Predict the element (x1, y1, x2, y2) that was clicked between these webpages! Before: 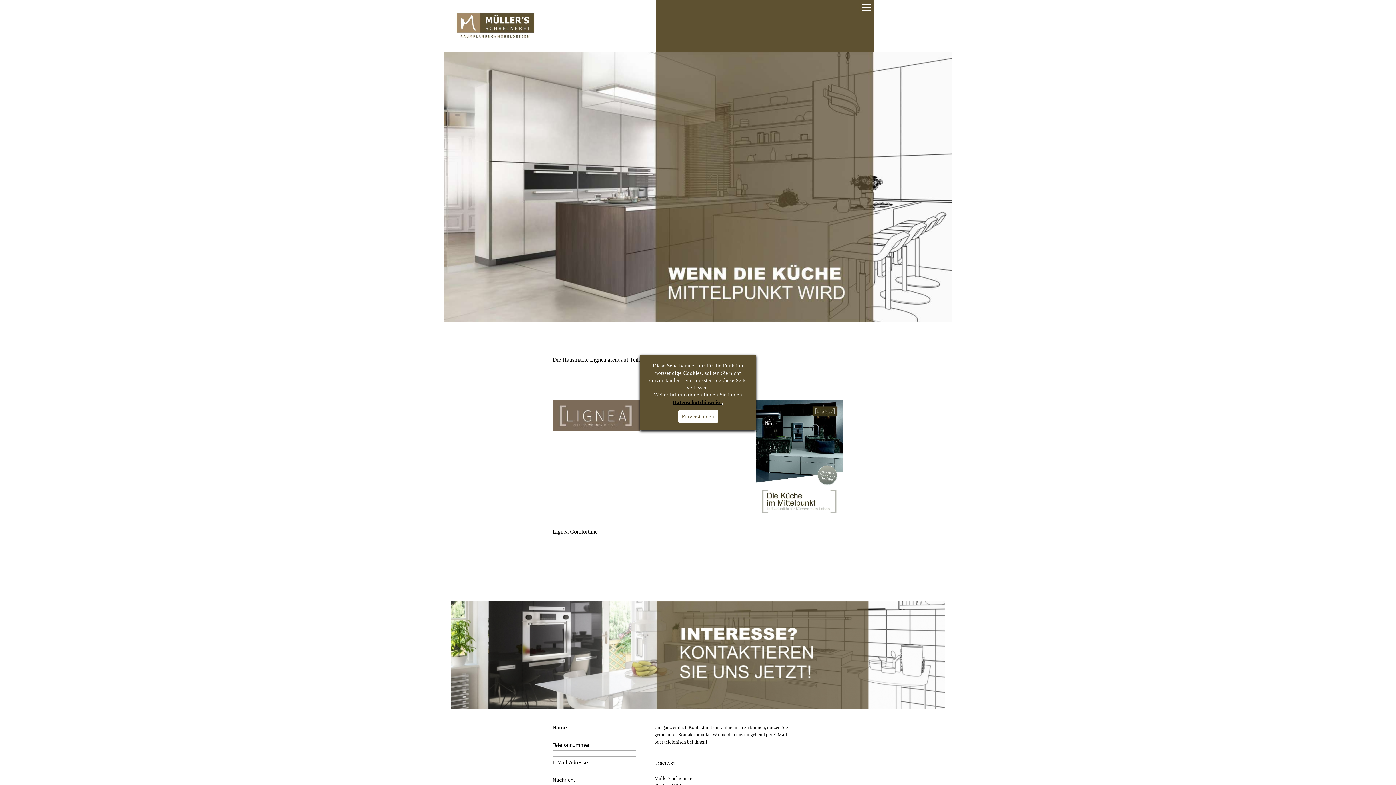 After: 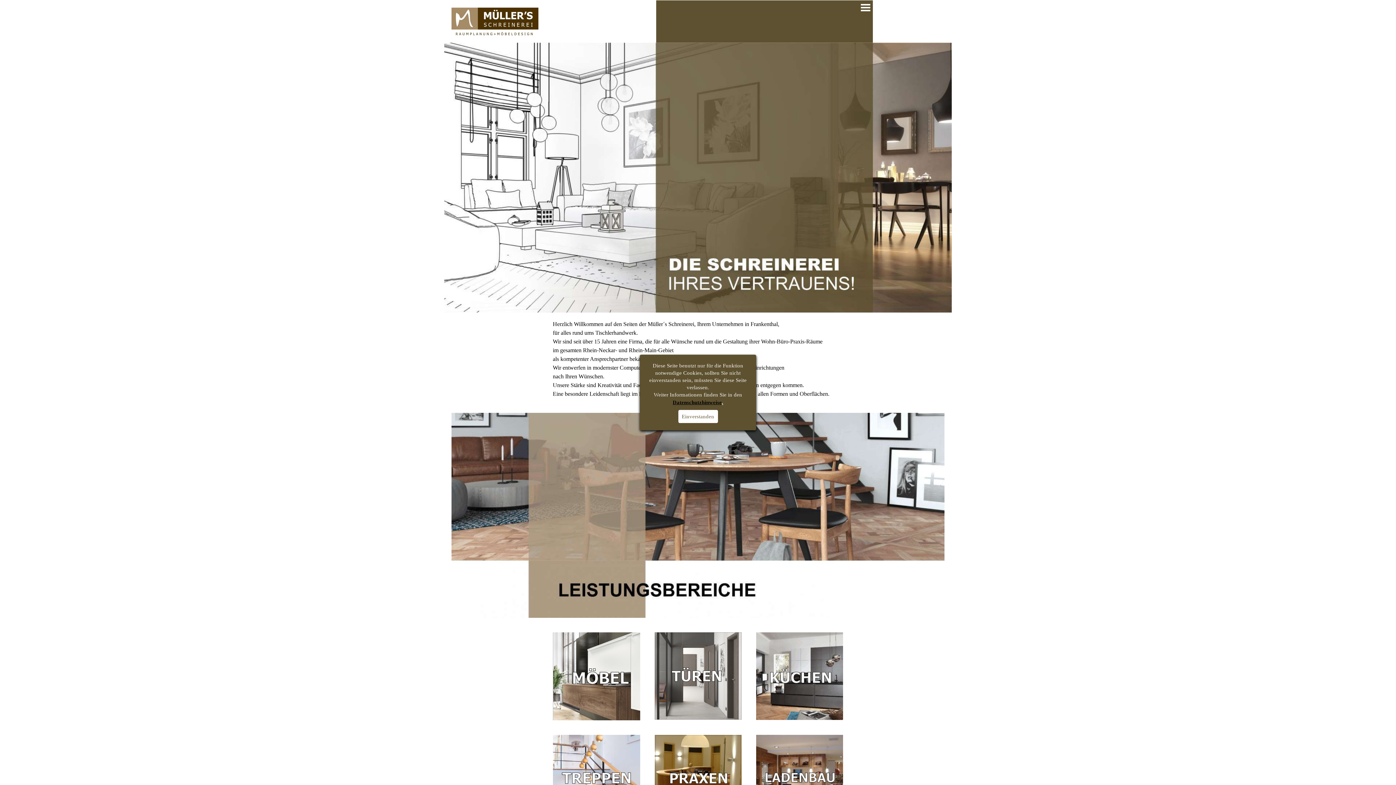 Action: bbox: (450, 7, 538, 13)